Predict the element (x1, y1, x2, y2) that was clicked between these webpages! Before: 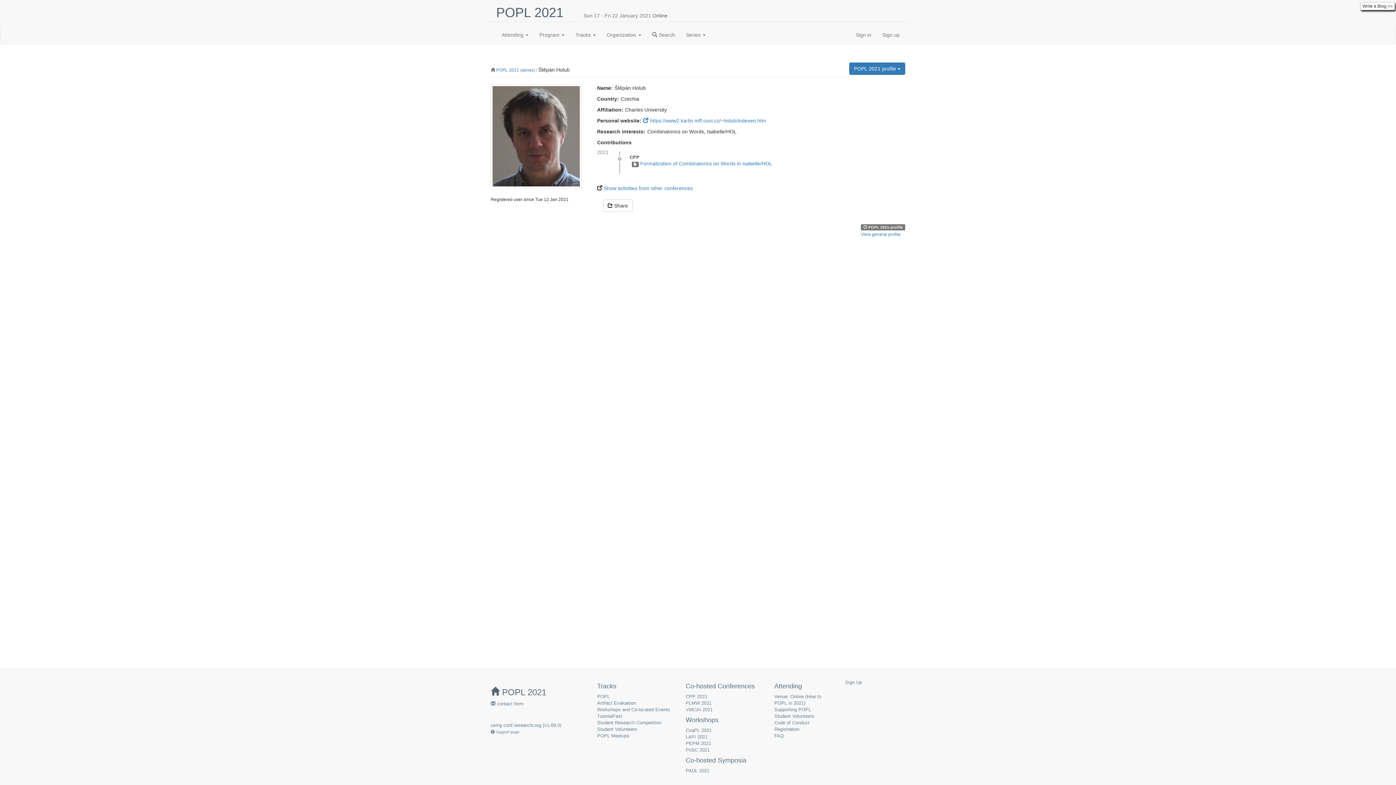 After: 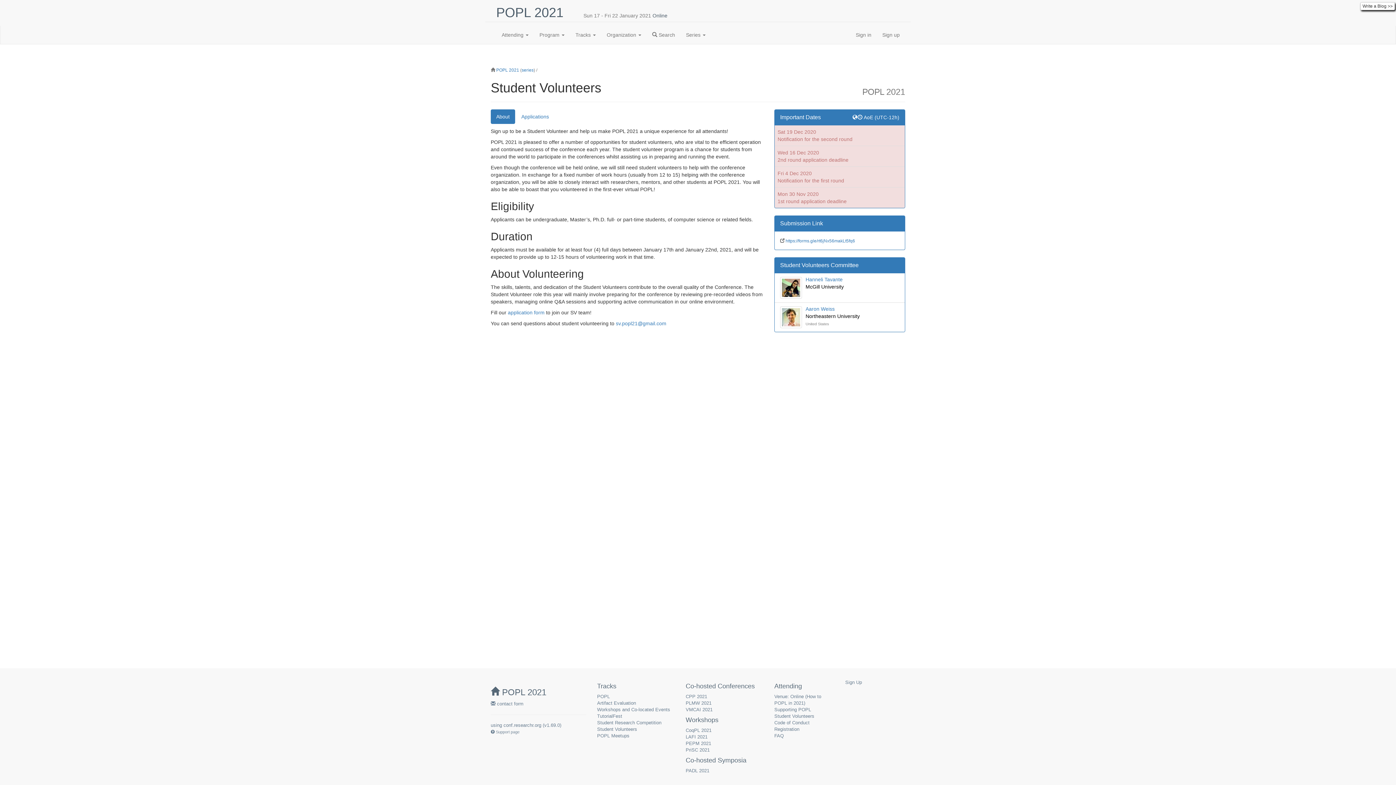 Action: bbox: (597, 726, 637, 732) label: Student Volunteers